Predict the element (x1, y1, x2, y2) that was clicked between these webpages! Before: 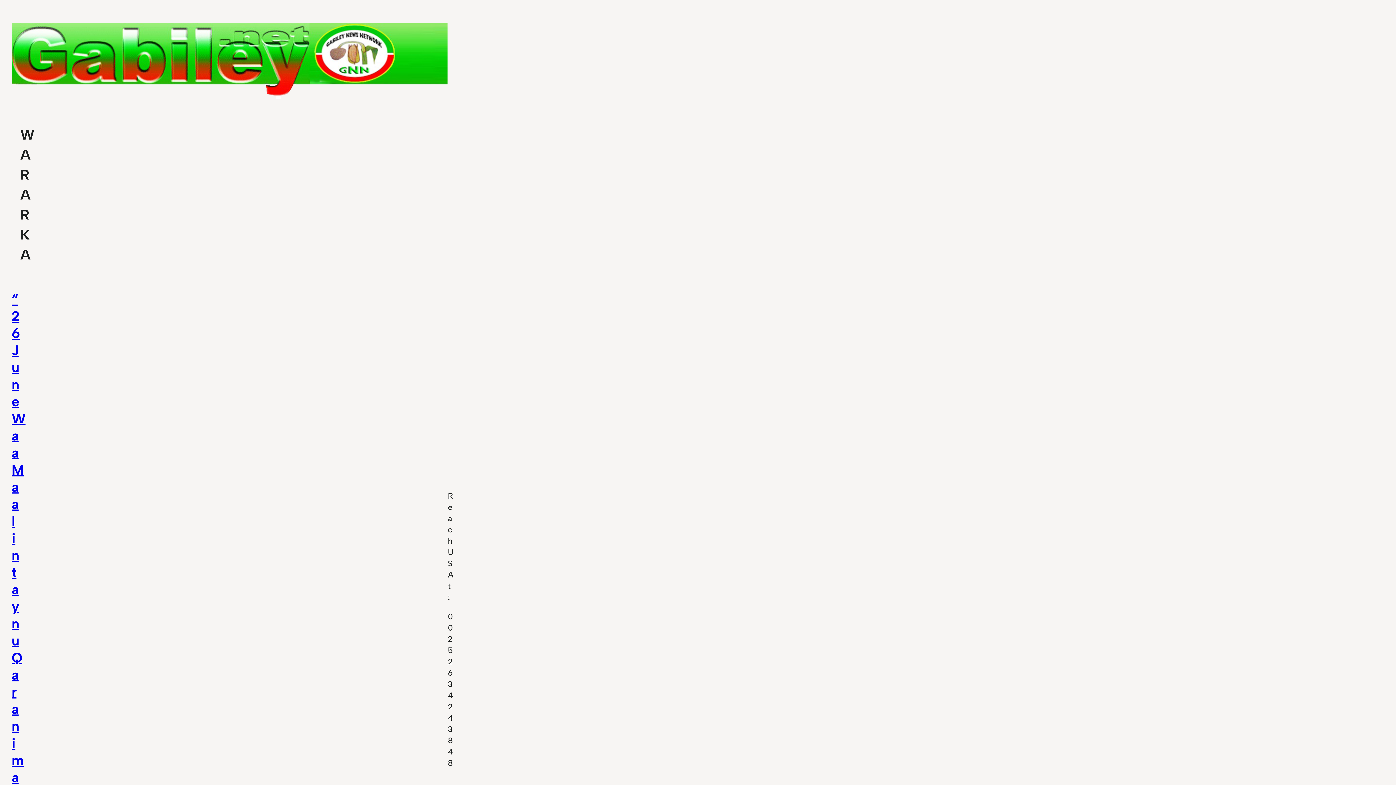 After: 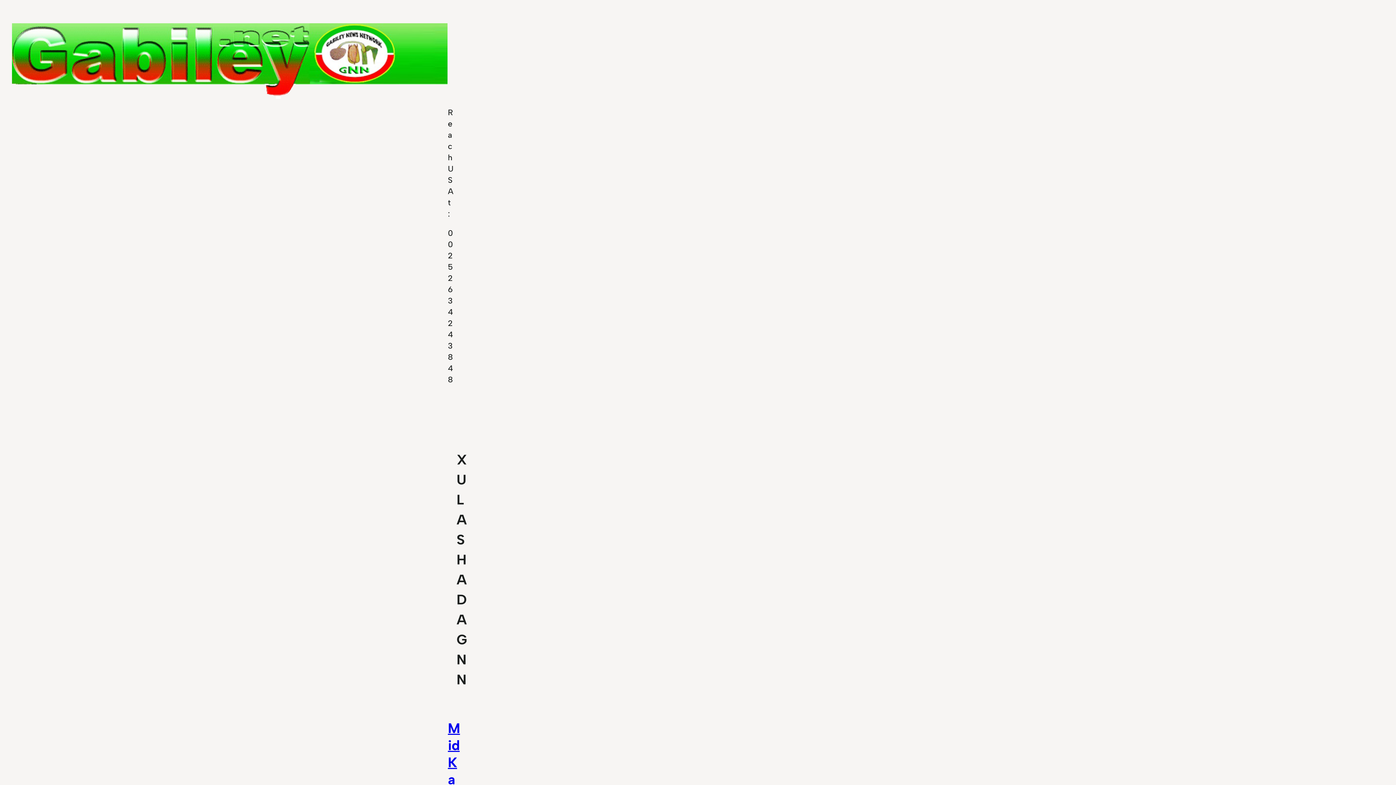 Action: bbox: (11, 23, 448, 98)